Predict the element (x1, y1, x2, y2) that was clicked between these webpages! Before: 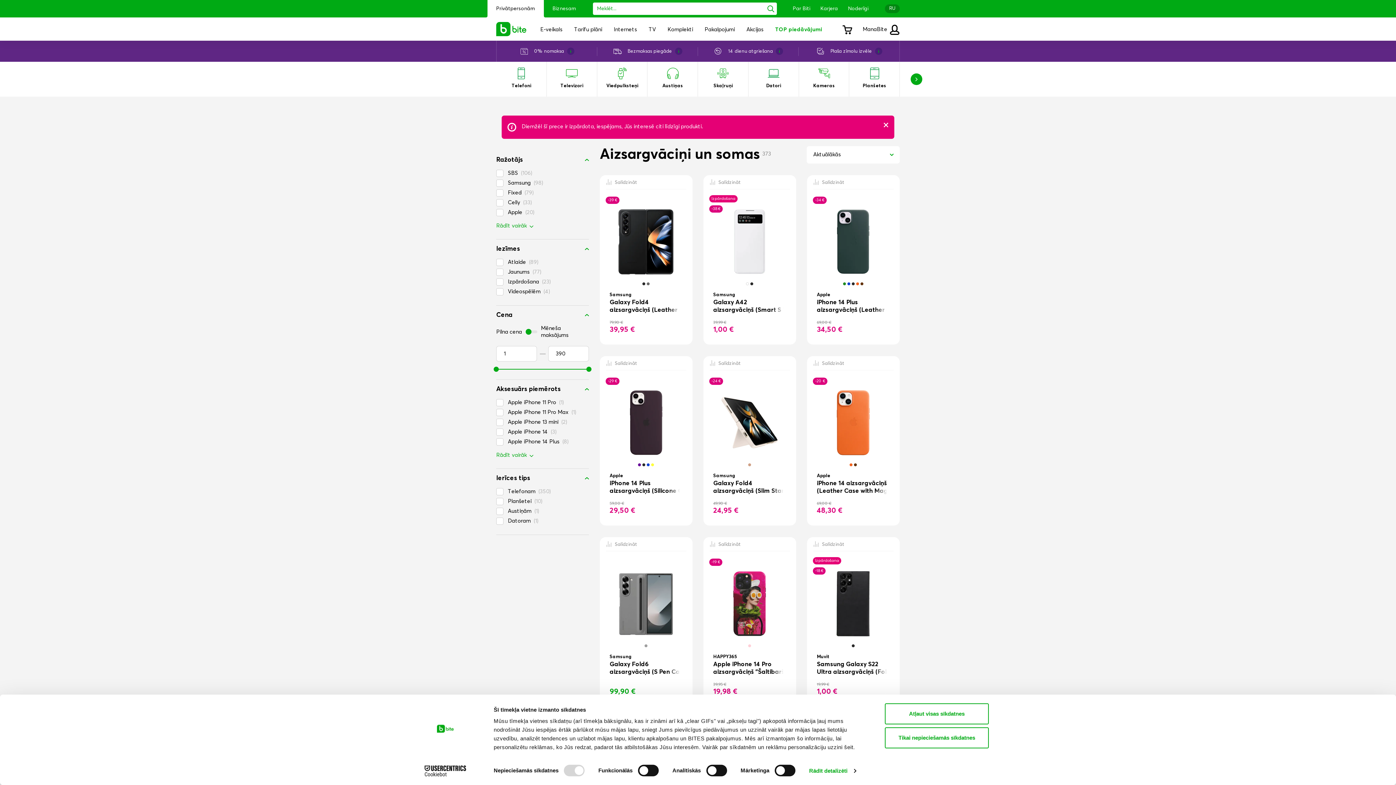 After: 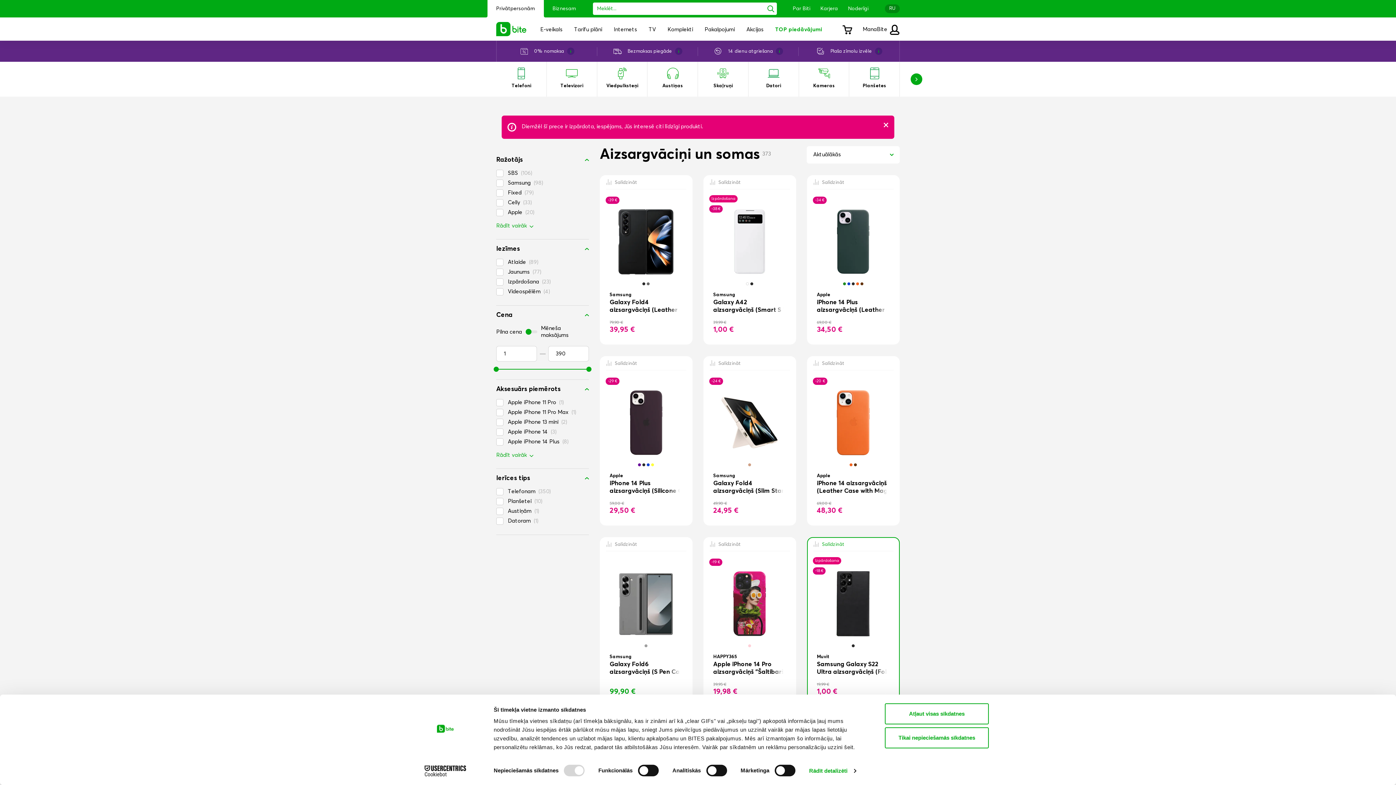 Action: bbox: (813, 540, 844, 547) label: Pievienot salīdzināšanai